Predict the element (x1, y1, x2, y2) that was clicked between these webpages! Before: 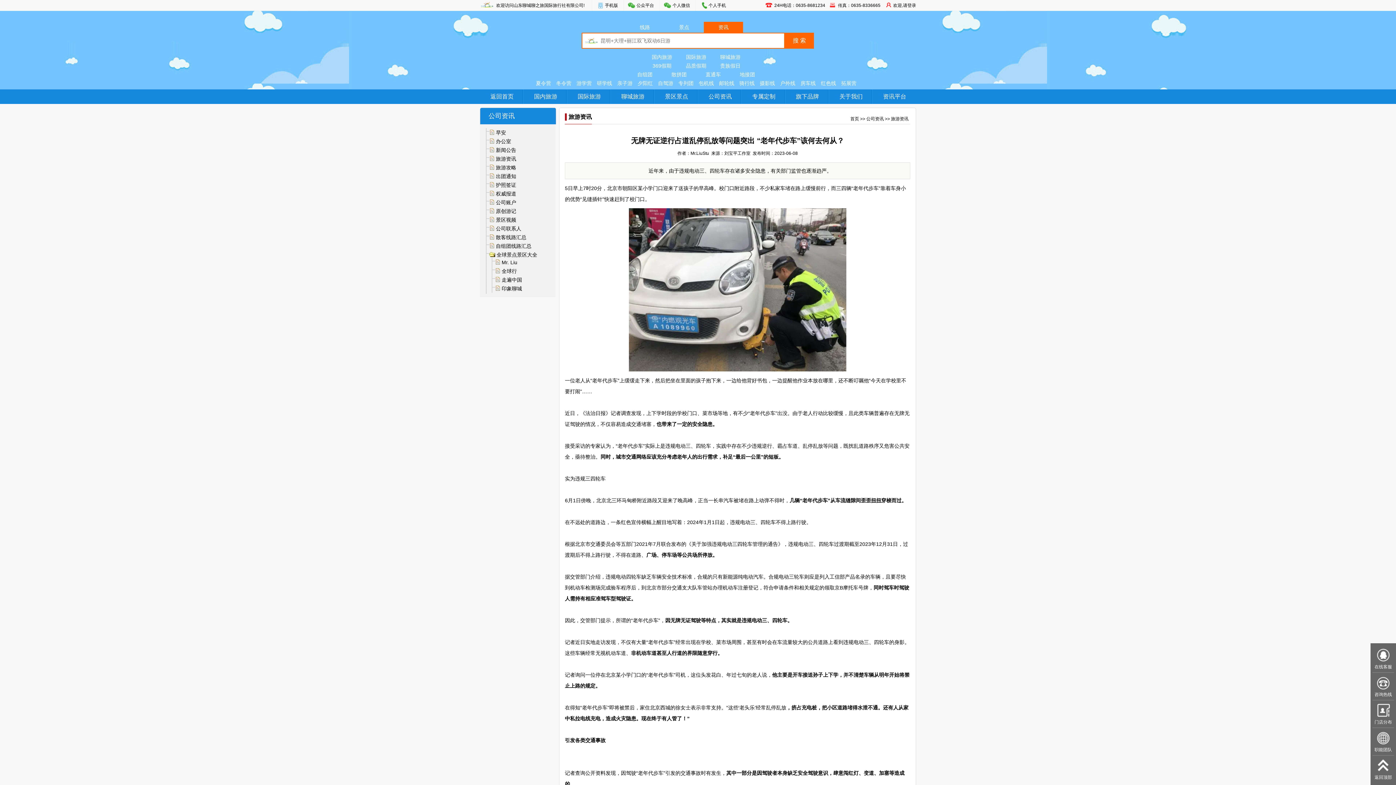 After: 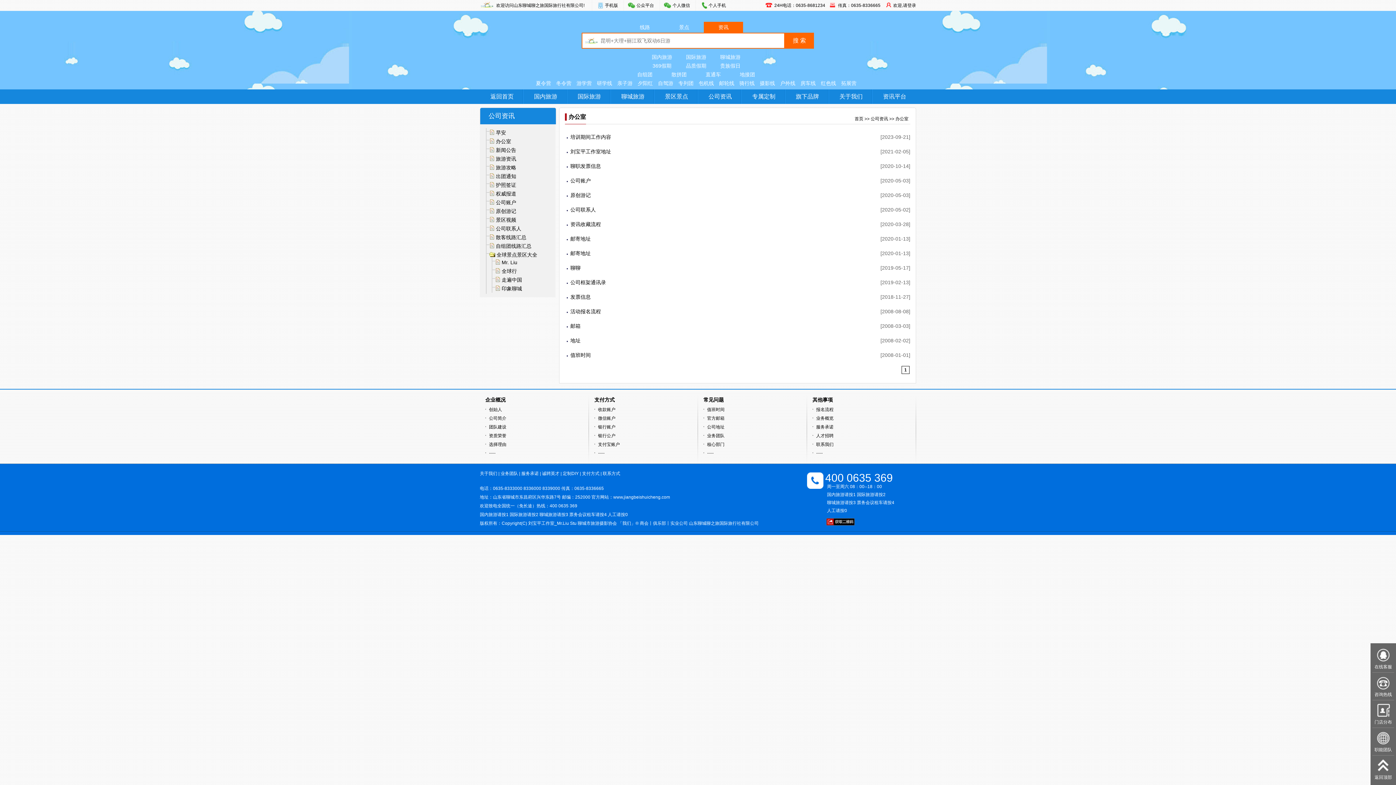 Action: bbox: (496, 138, 557, 144) label: 办公室